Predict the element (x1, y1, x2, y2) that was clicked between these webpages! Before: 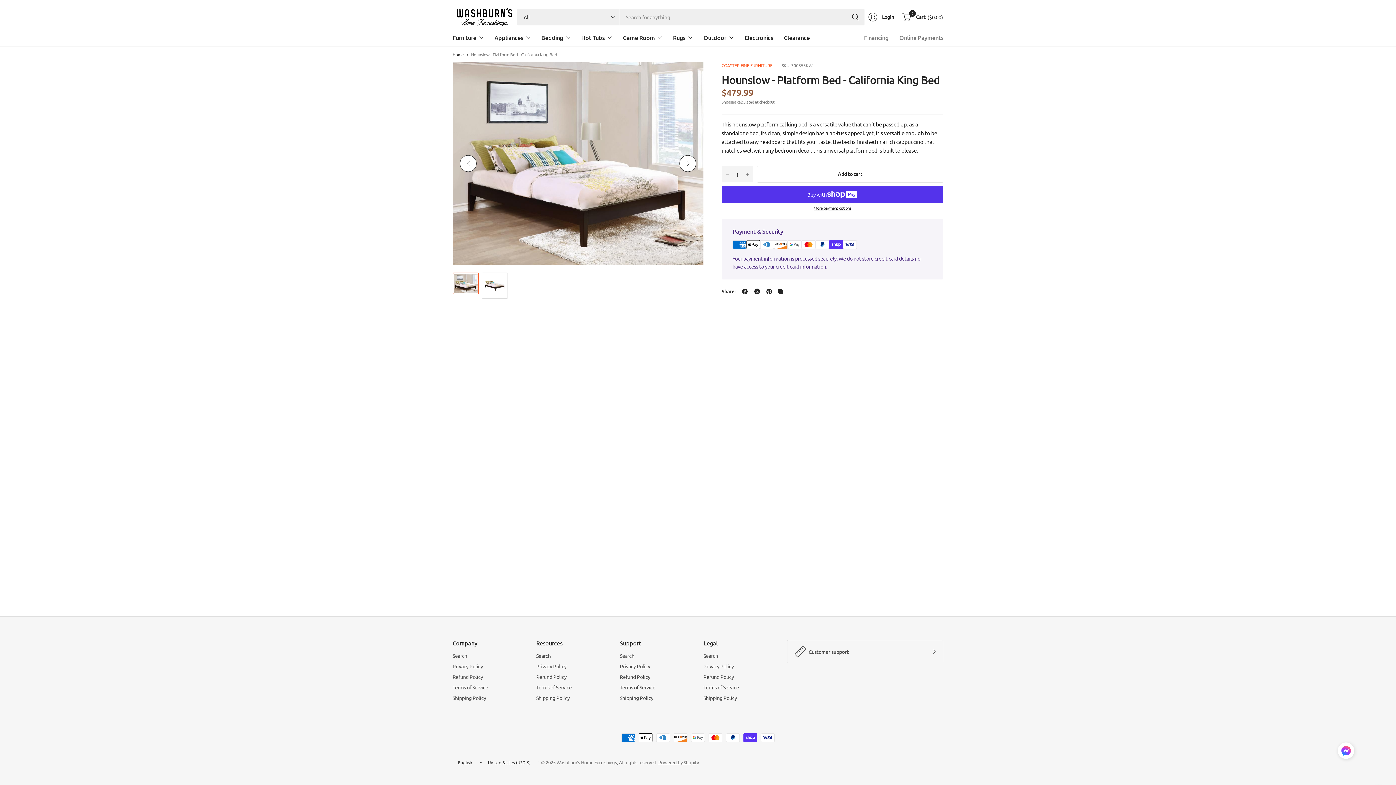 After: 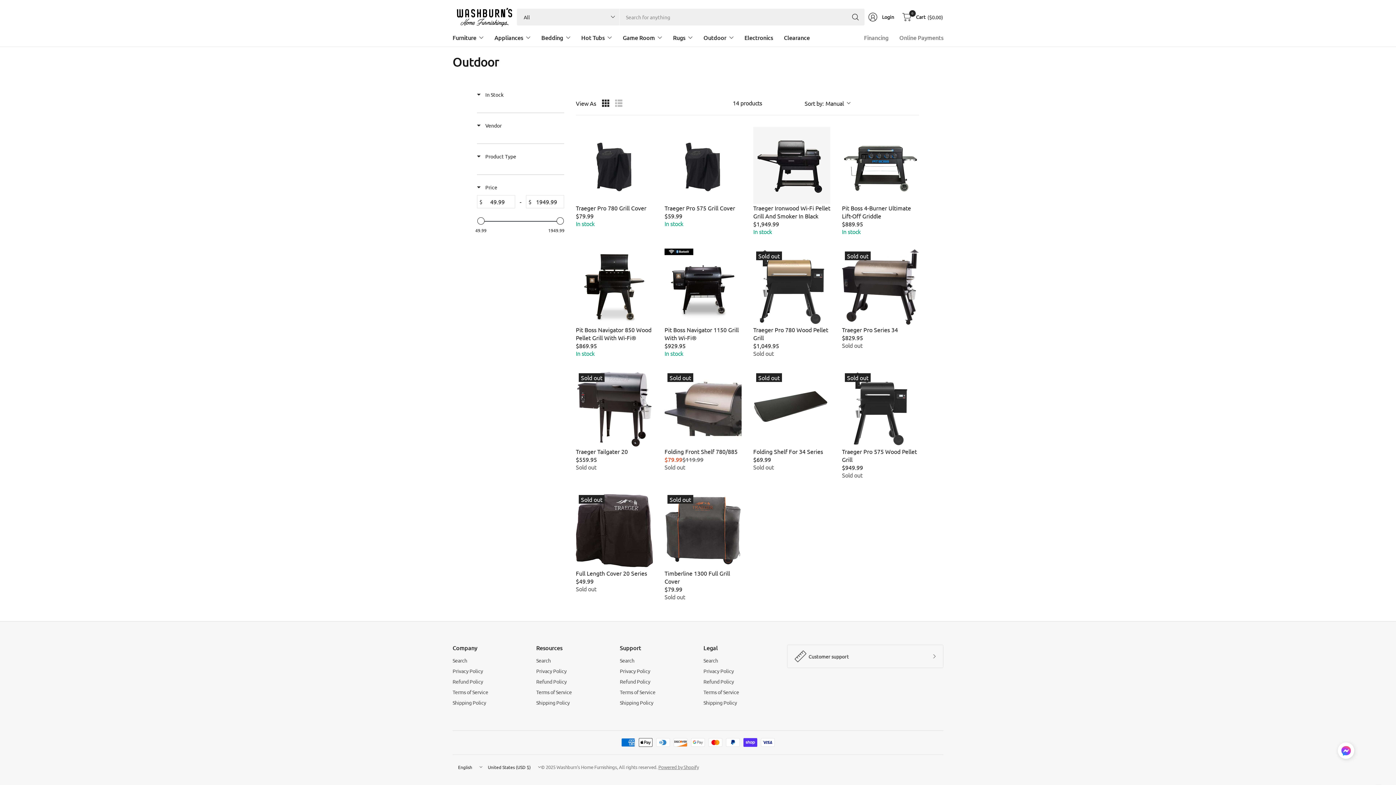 Action: bbox: (703, 29, 733, 45) label: Outdoor